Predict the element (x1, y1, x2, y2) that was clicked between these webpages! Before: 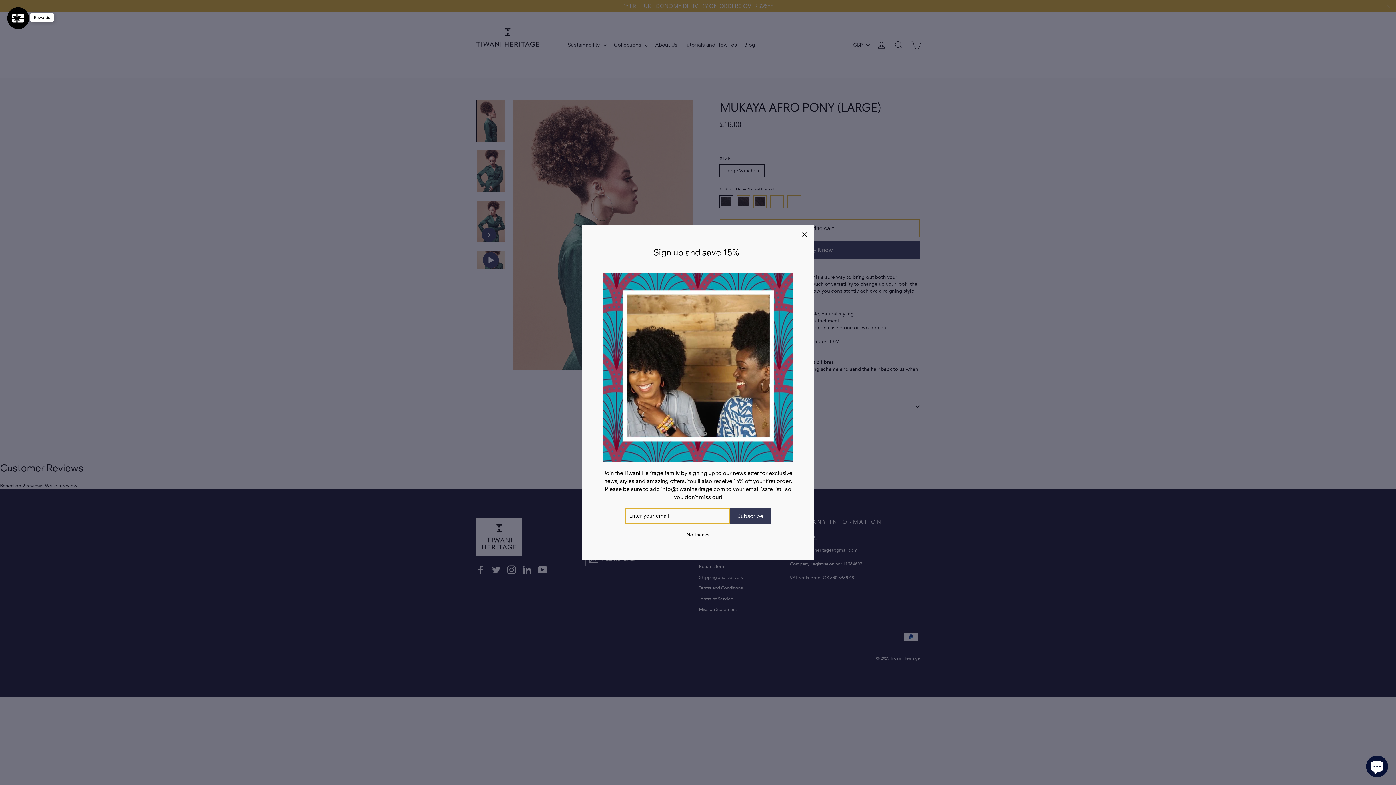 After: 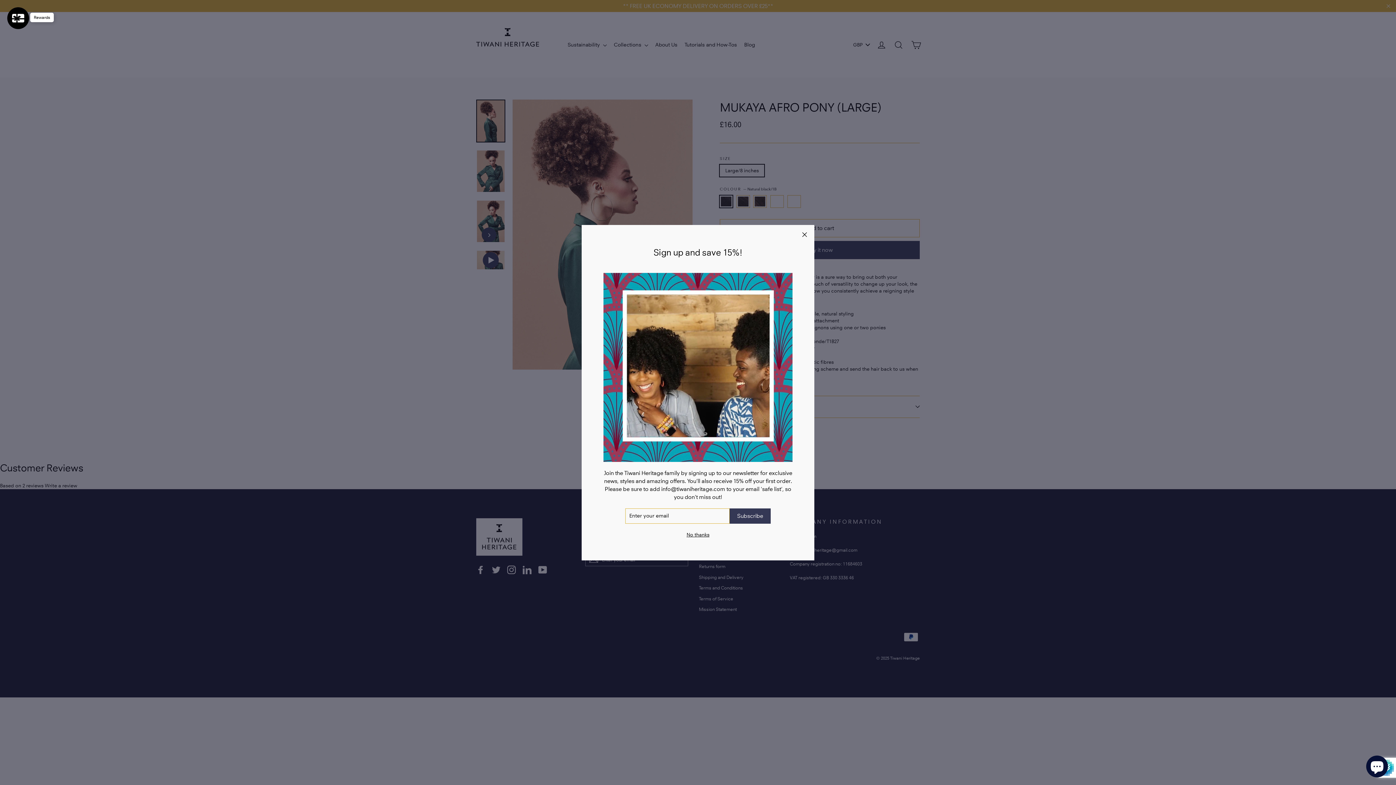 Action: label: Subscribe bbox: (729, 508, 770, 523)